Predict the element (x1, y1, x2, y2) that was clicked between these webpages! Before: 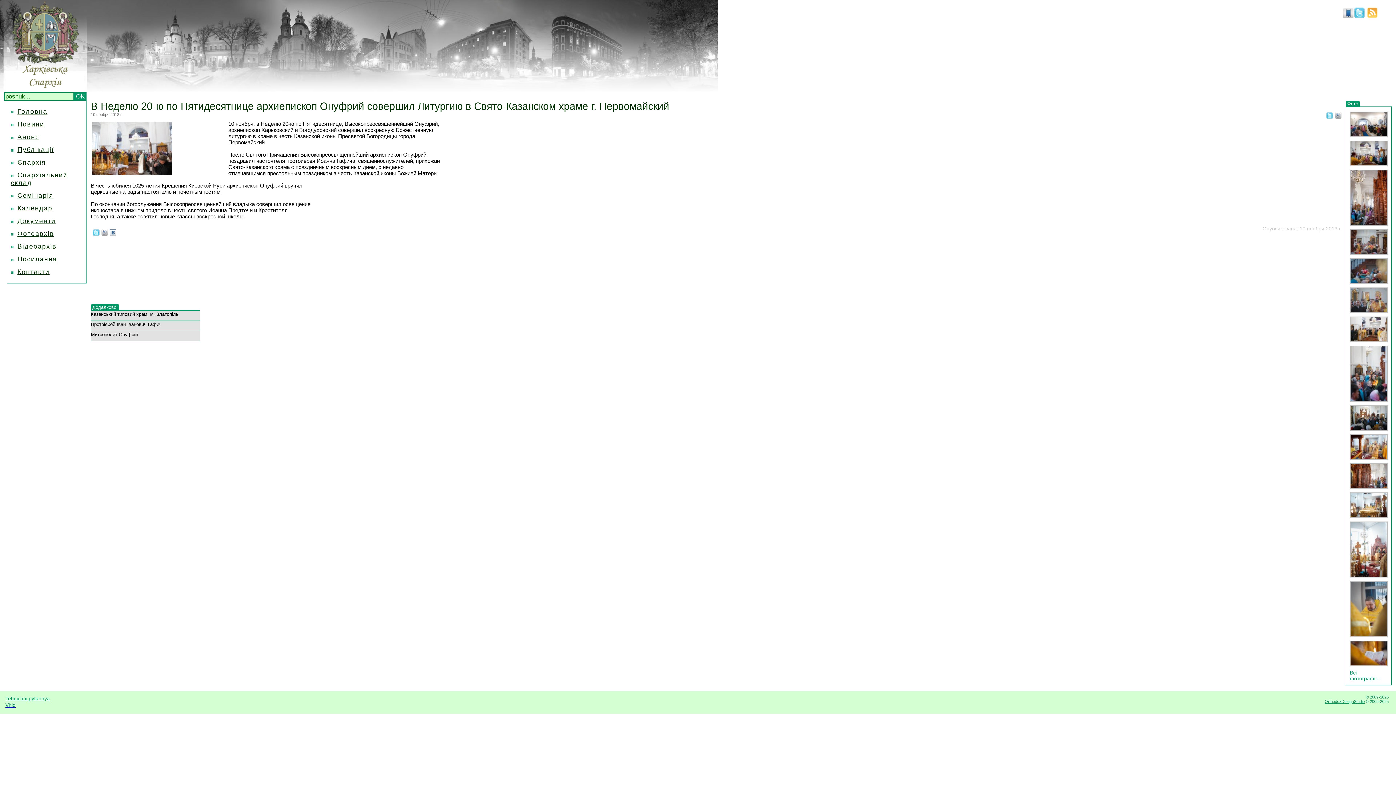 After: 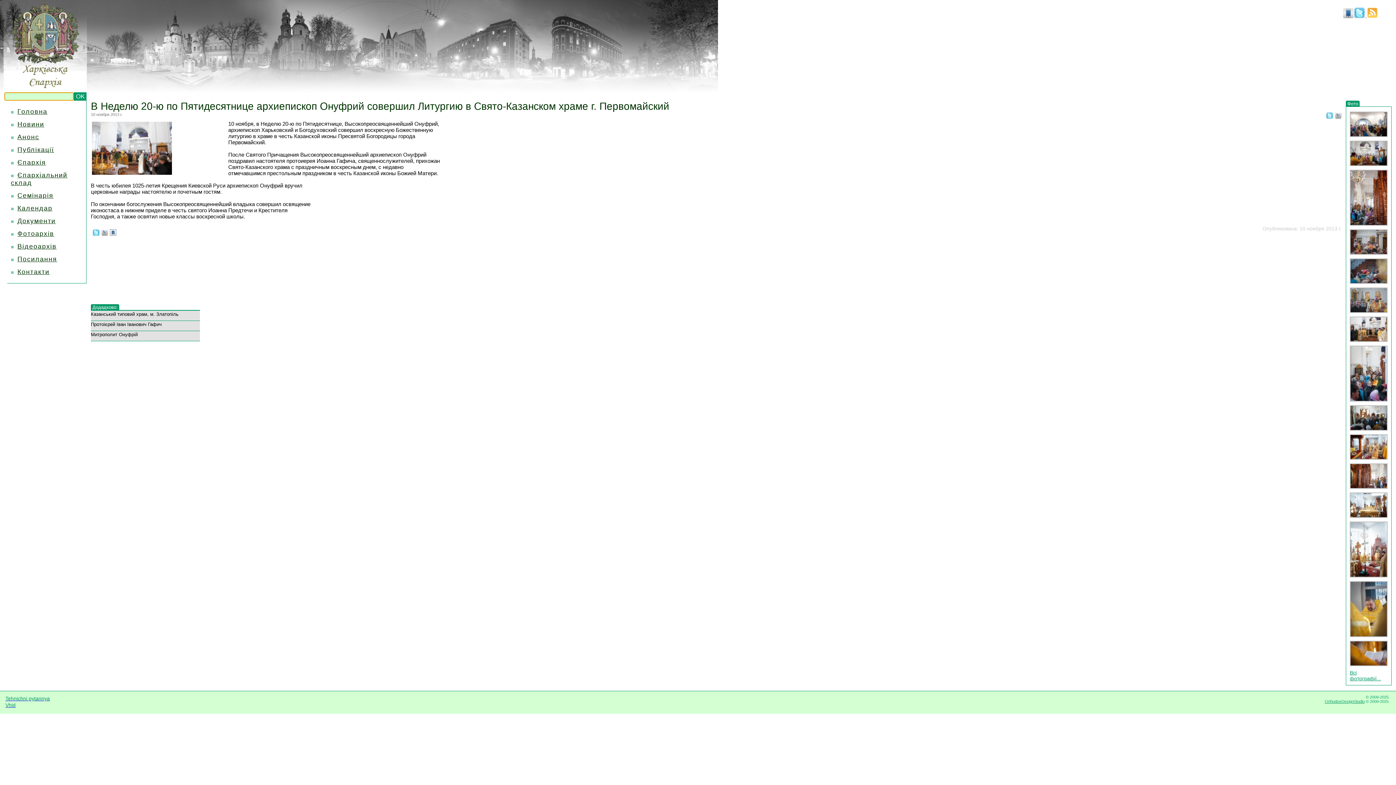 Action: bbox: (0, 92, 90, 100)